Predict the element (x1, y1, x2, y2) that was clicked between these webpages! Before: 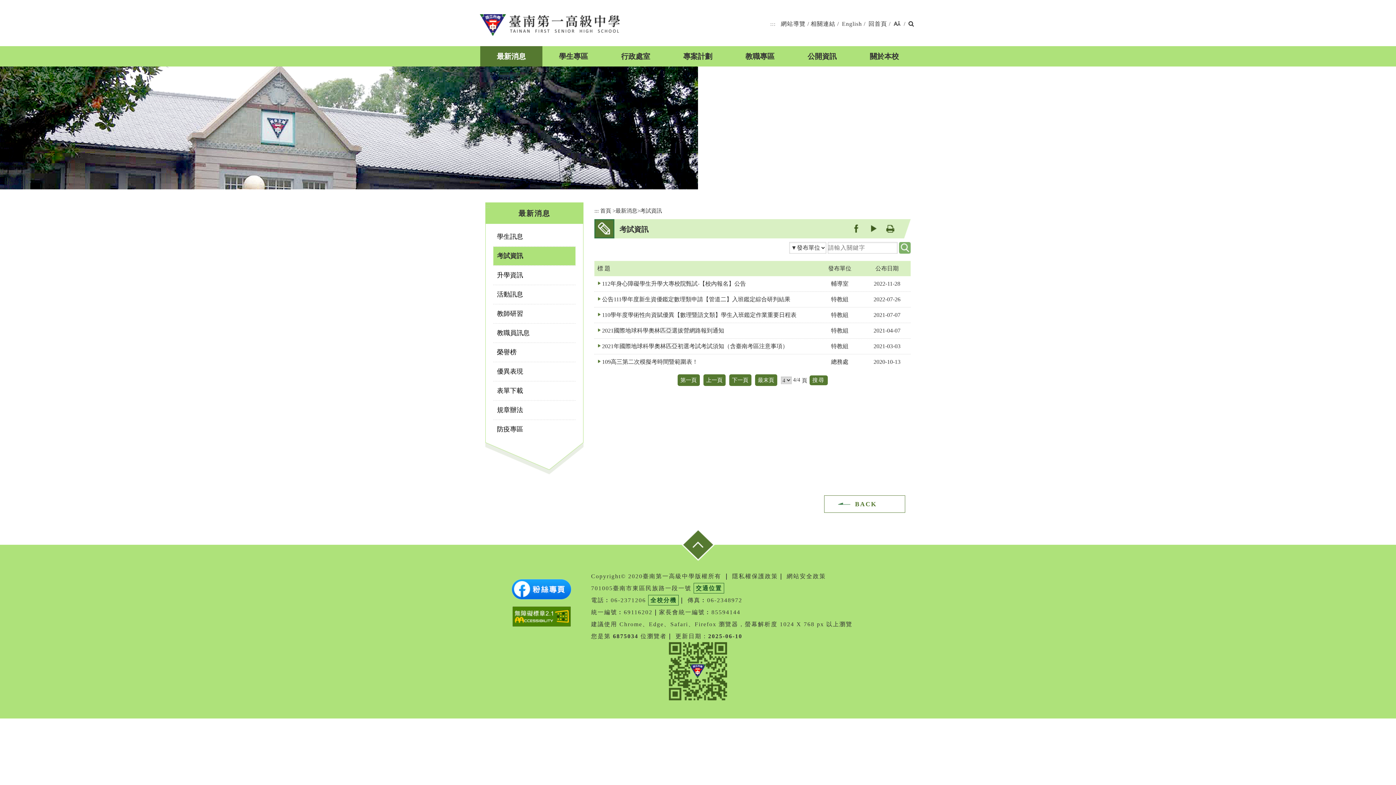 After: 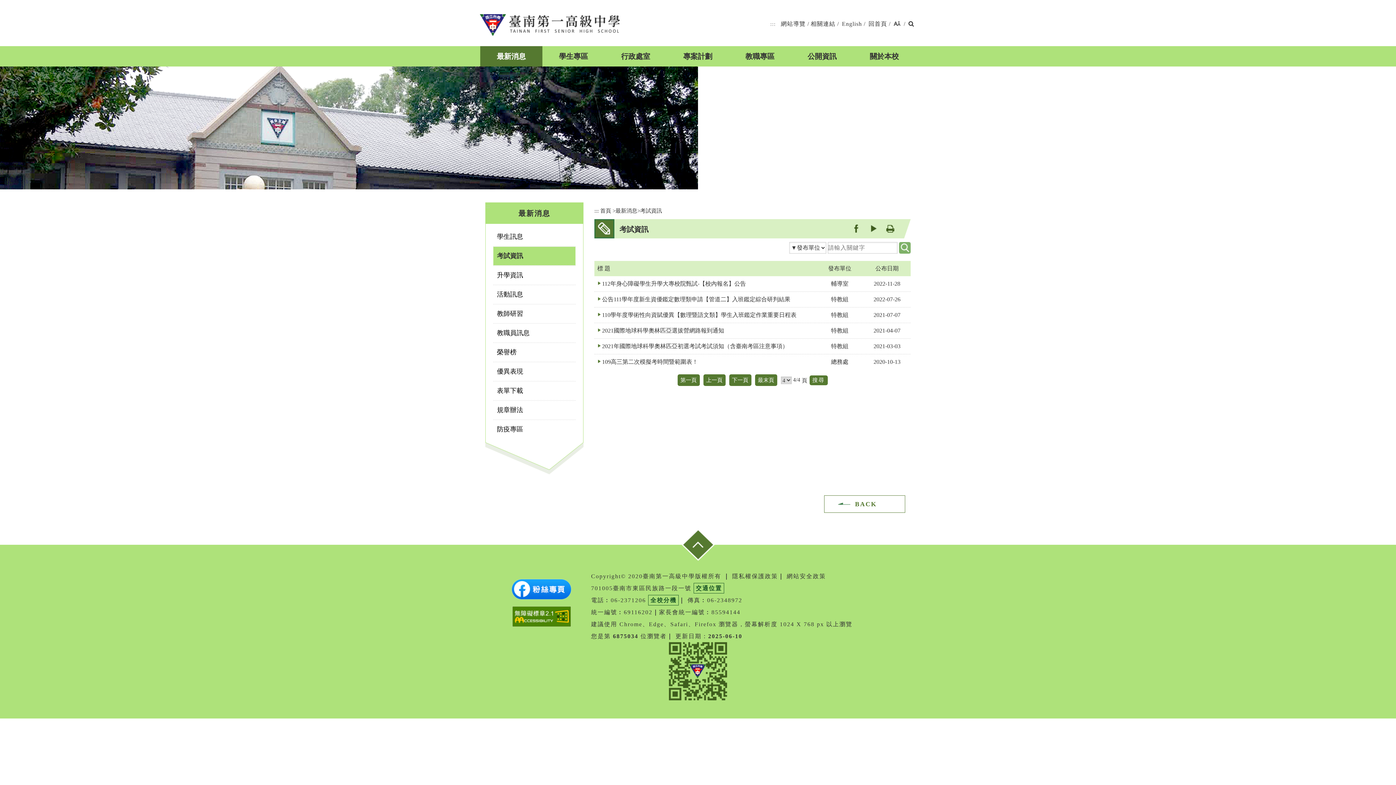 Action: bbox: (508, 606, 575, 627)